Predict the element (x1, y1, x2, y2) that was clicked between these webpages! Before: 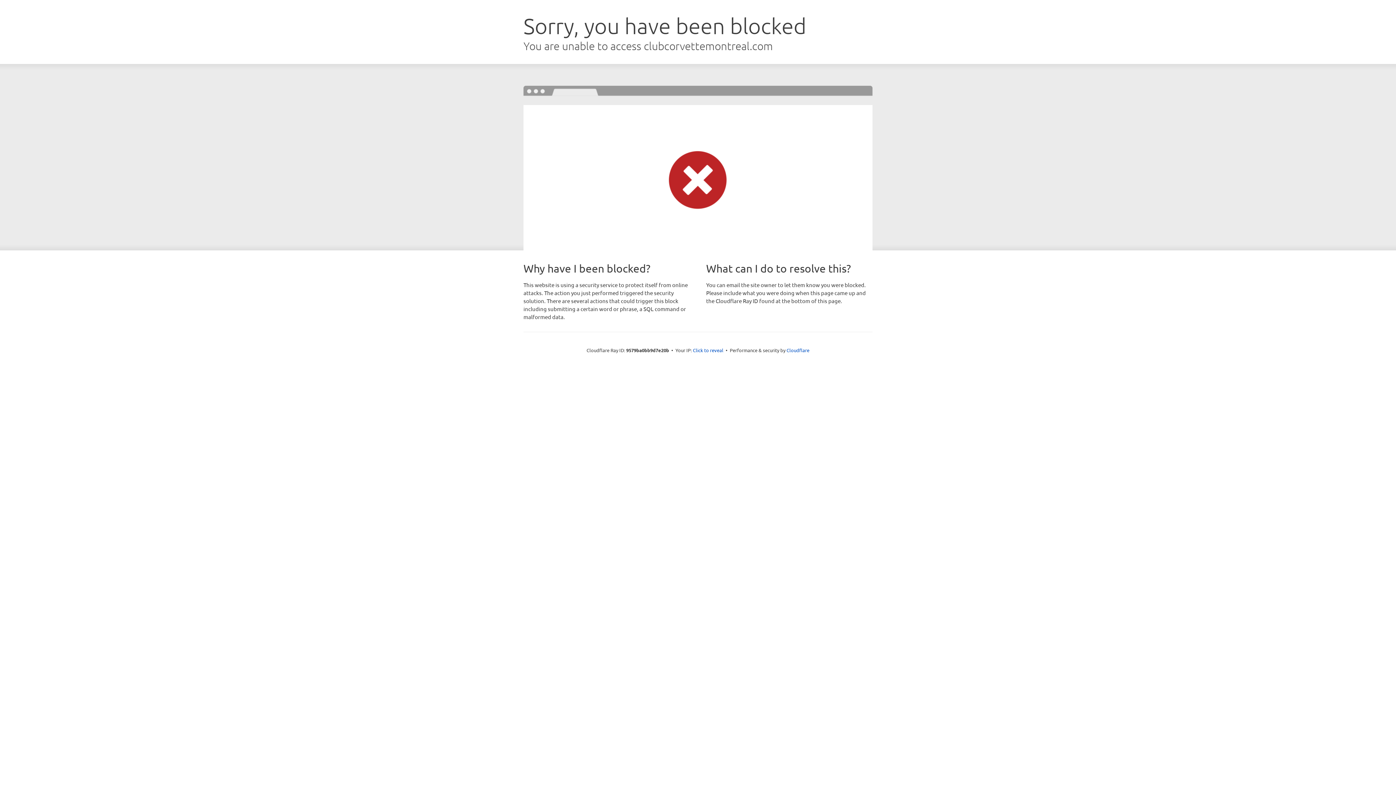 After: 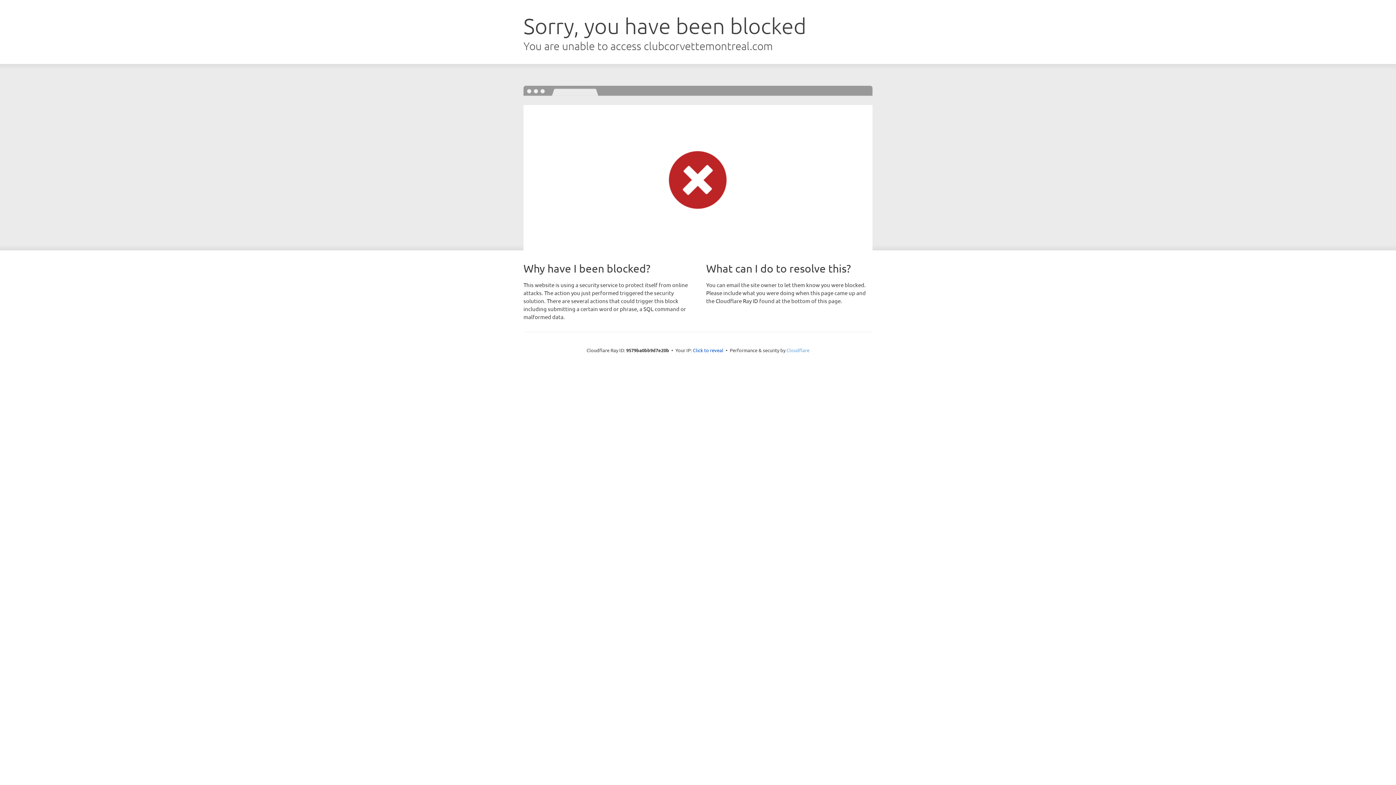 Action: bbox: (786, 347, 809, 353) label: Cloudflare